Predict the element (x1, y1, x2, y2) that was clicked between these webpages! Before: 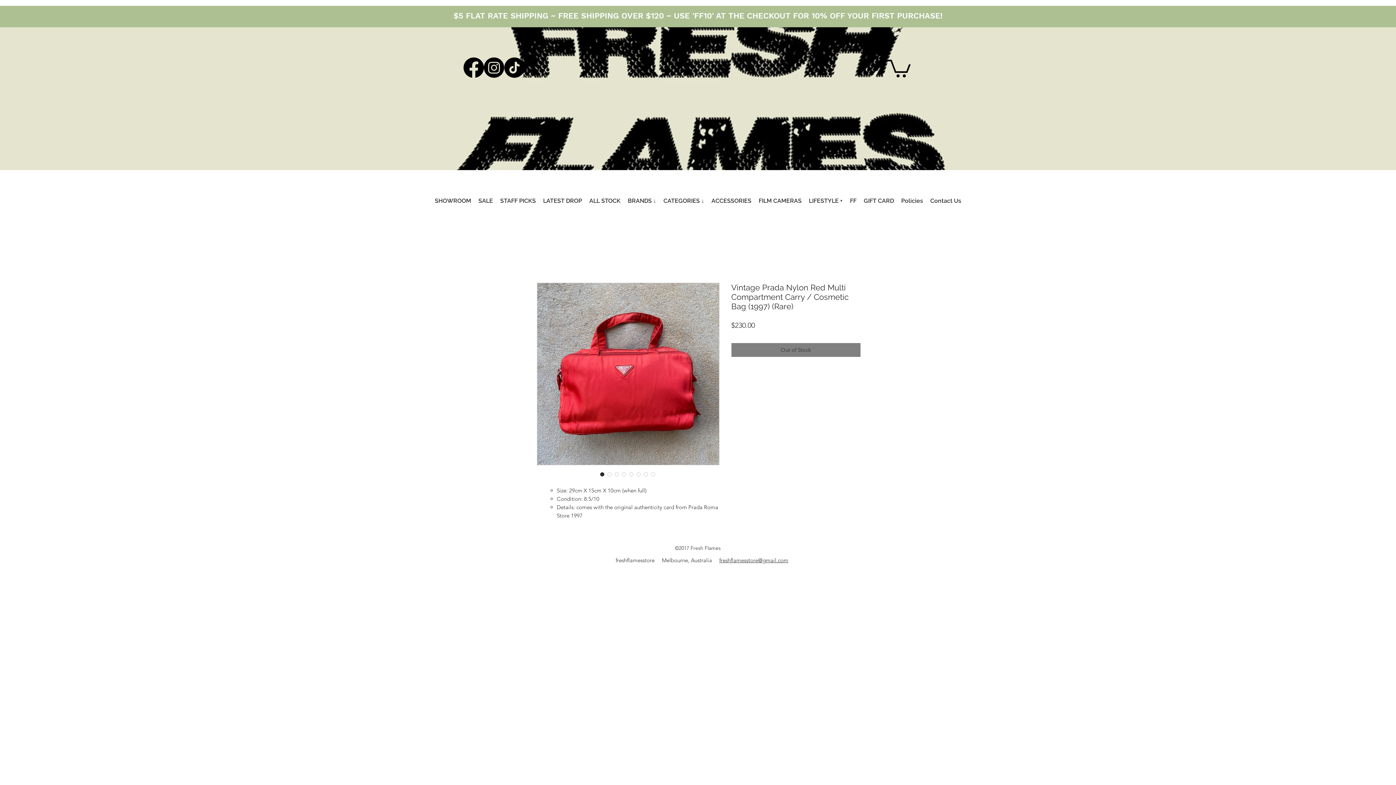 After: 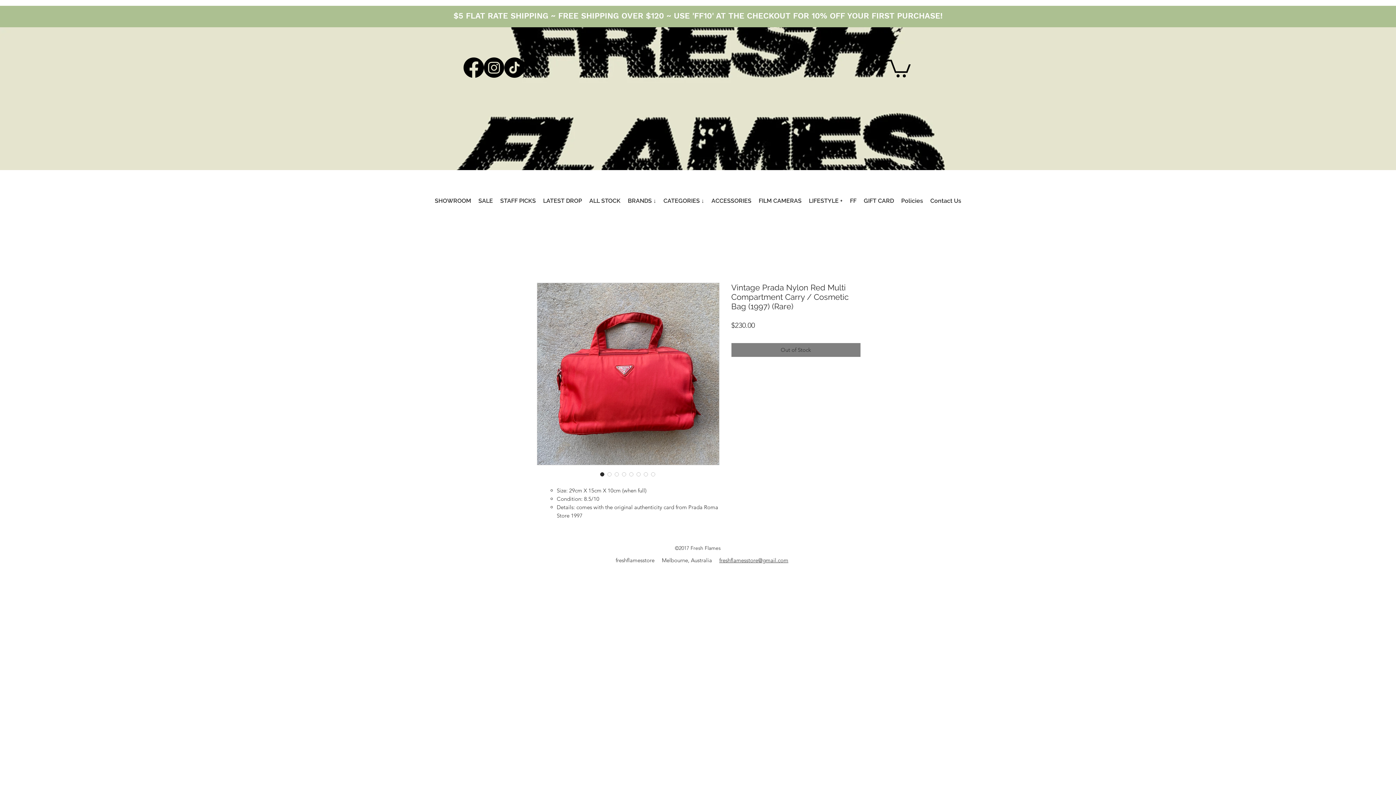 Action: label: CATEGORIES ↓ bbox: (660, 172, 708, 229)